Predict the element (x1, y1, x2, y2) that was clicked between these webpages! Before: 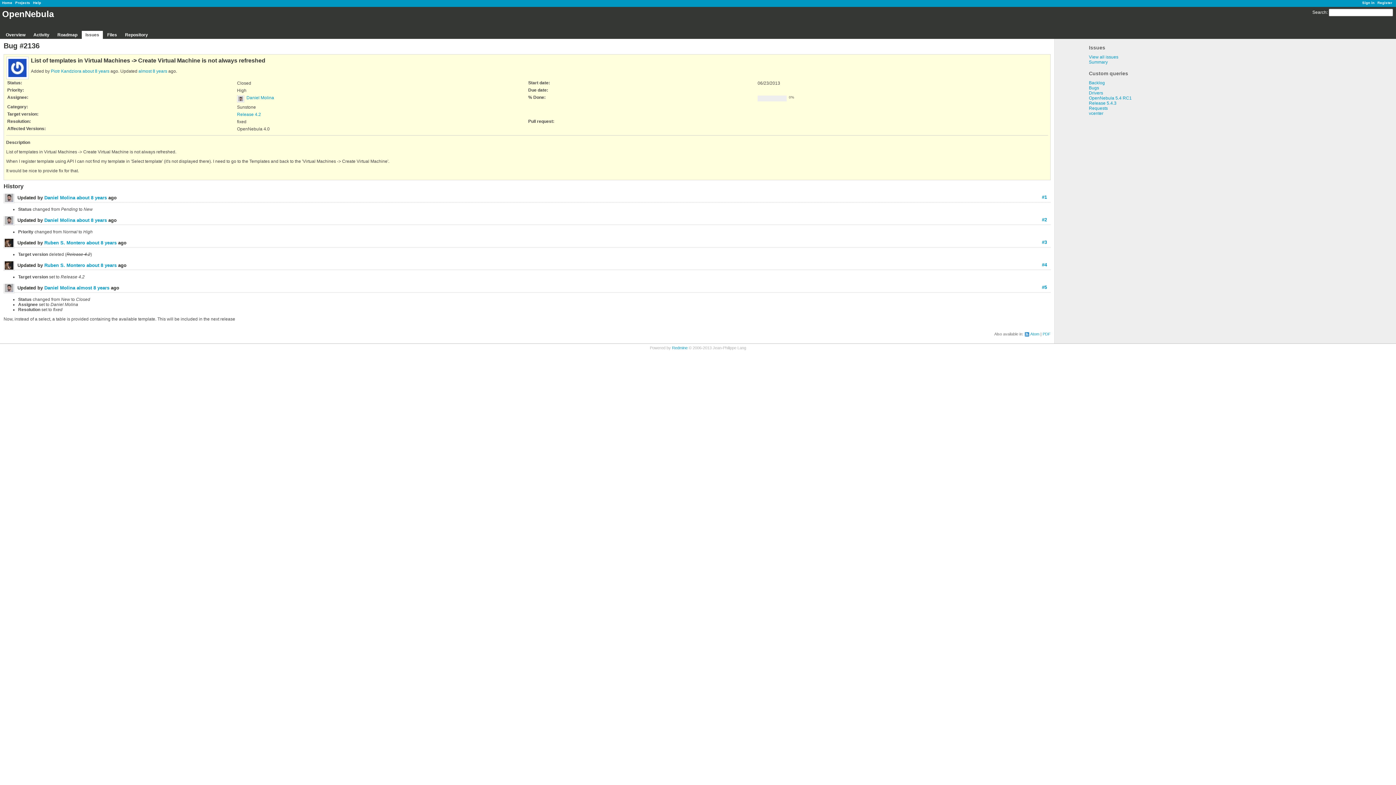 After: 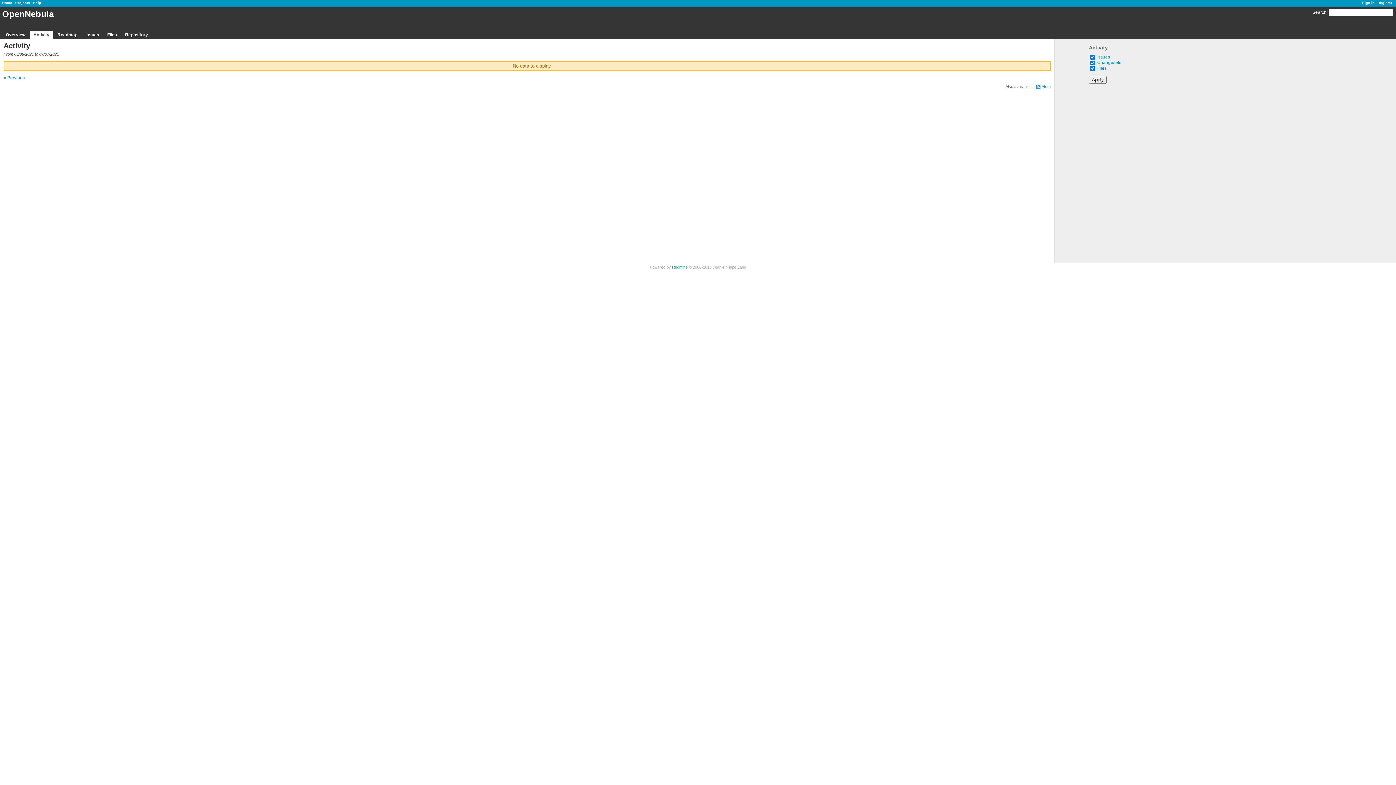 Action: bbox: (76, 285, 109, 290) label: almost 8 years